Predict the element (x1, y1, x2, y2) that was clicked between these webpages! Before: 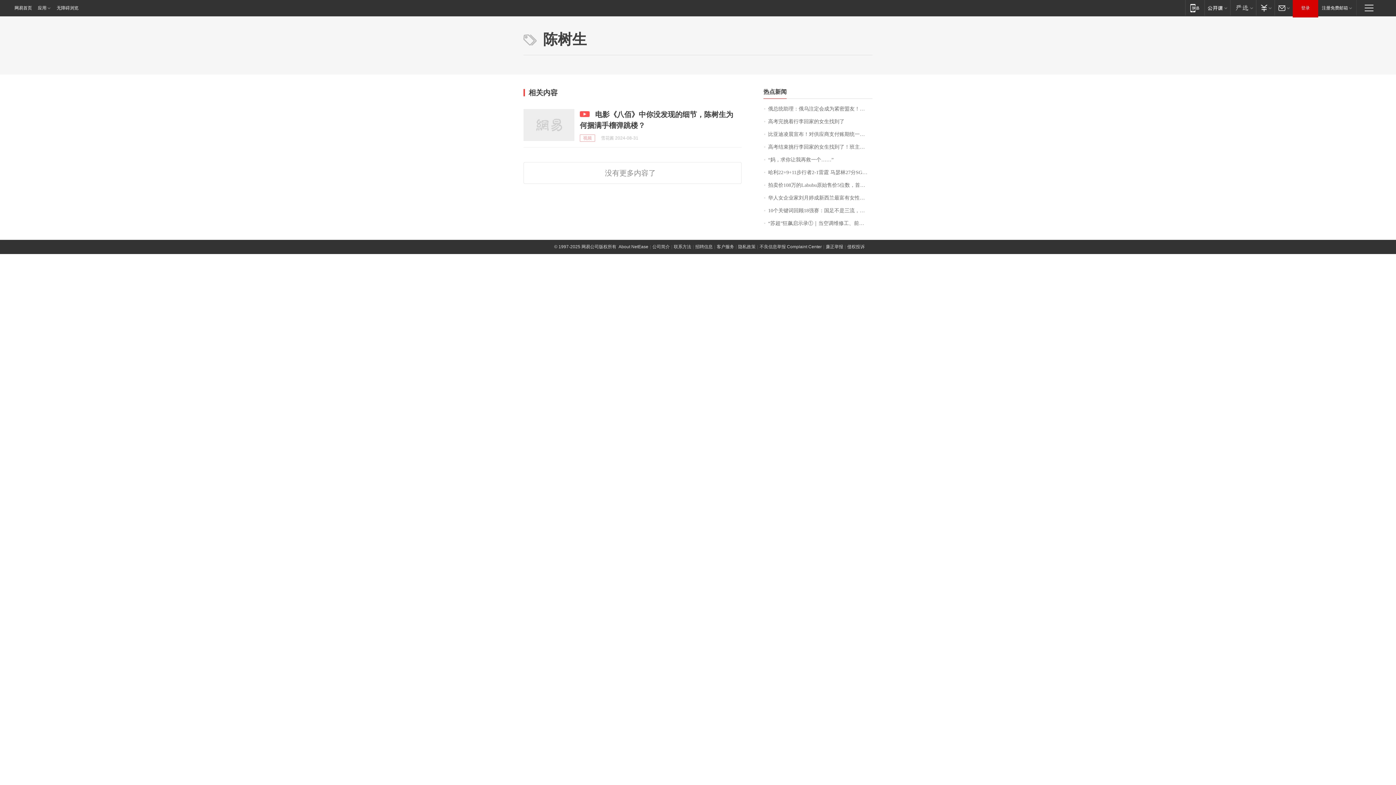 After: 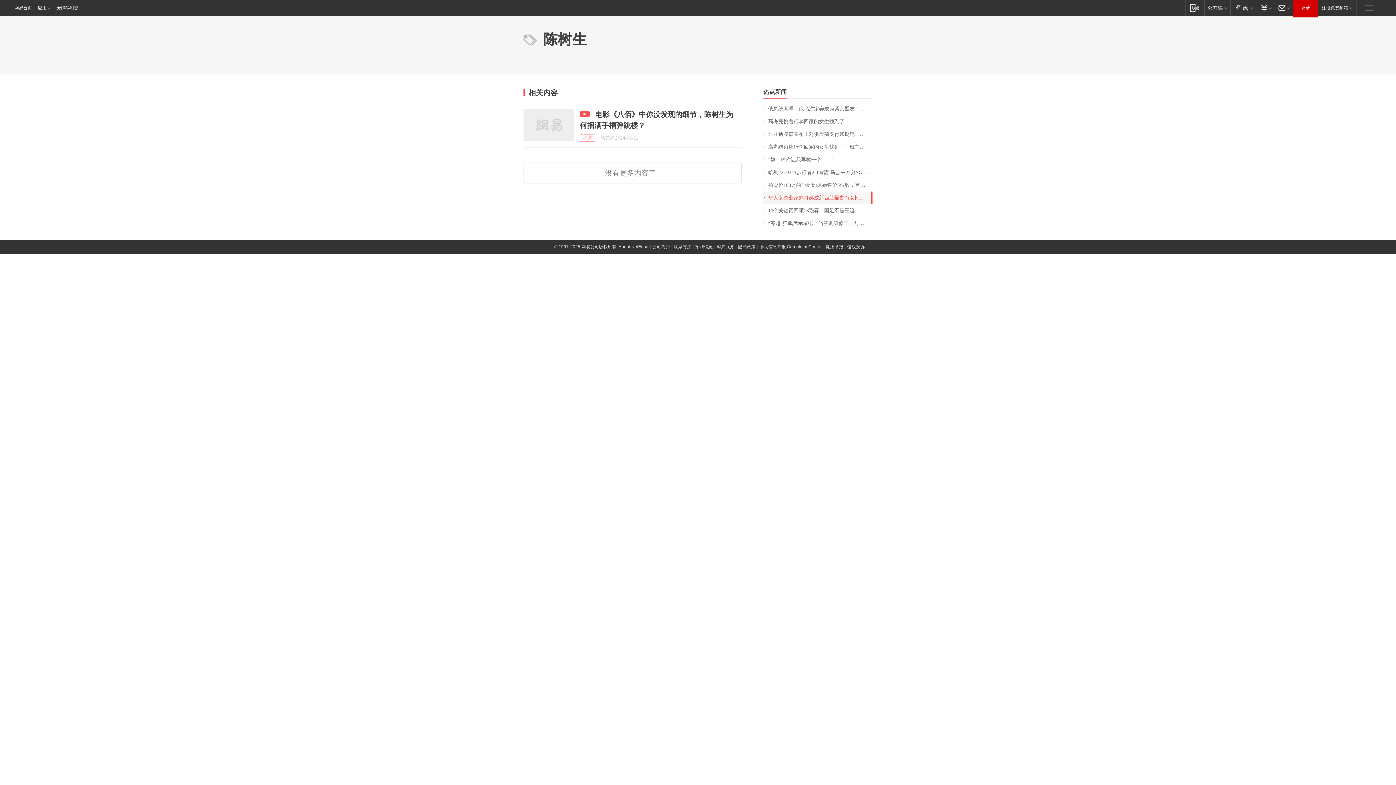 Action: bbox: (763, 191, 872, 204) label: 华人女企业家刘月婷成新西兰最富有女性，10年前与他人创立跨境支付公司